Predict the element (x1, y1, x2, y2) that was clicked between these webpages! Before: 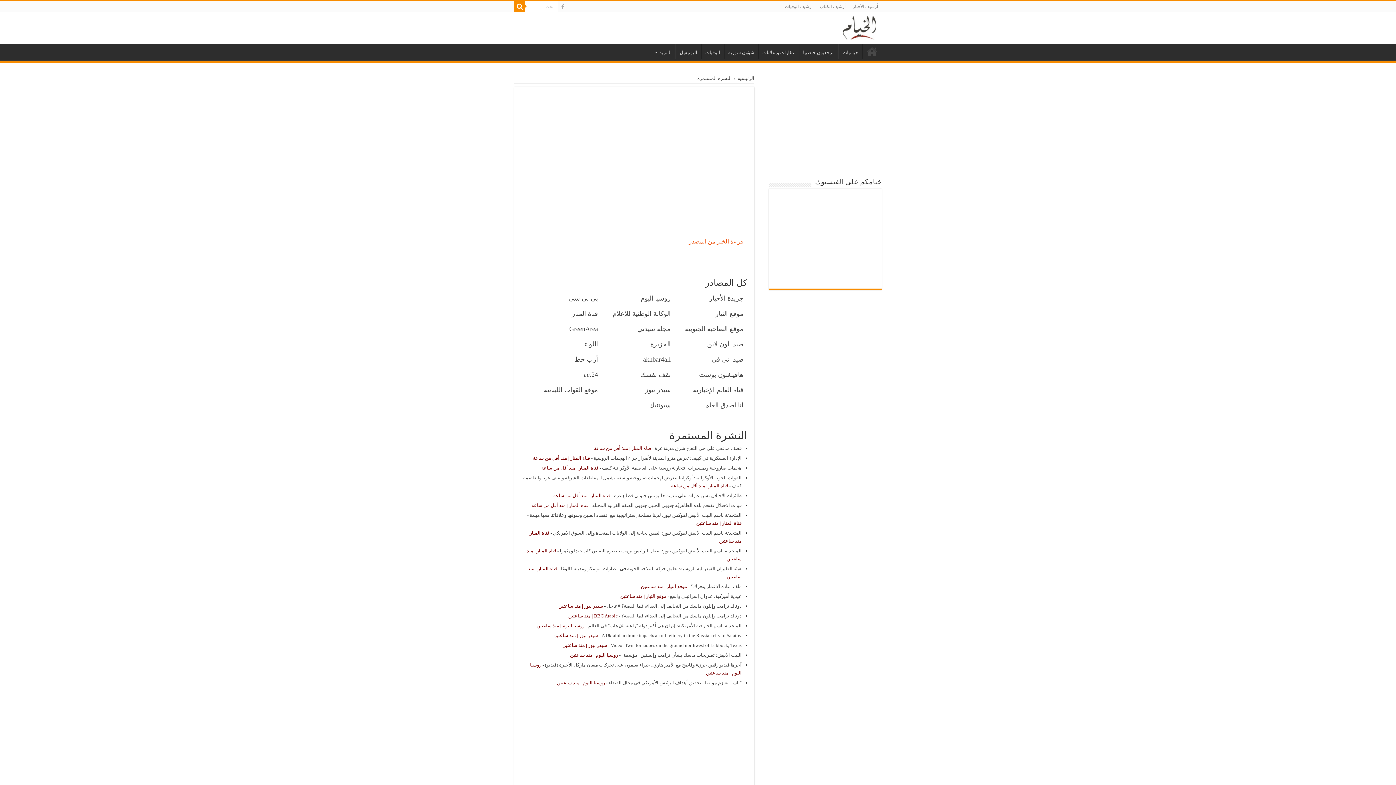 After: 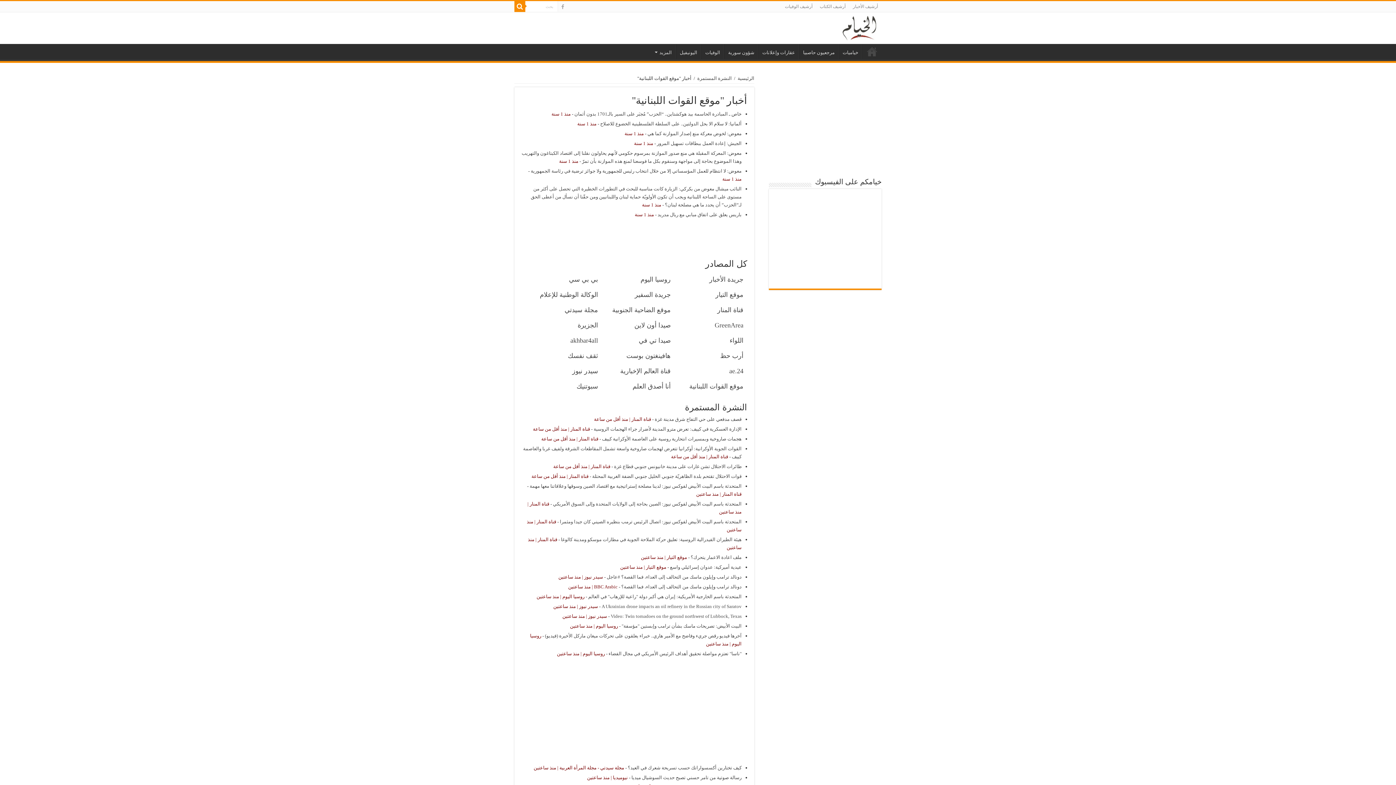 Action: label: موقع القوات اللبنانية bbox: (529, 382, 601, 397)